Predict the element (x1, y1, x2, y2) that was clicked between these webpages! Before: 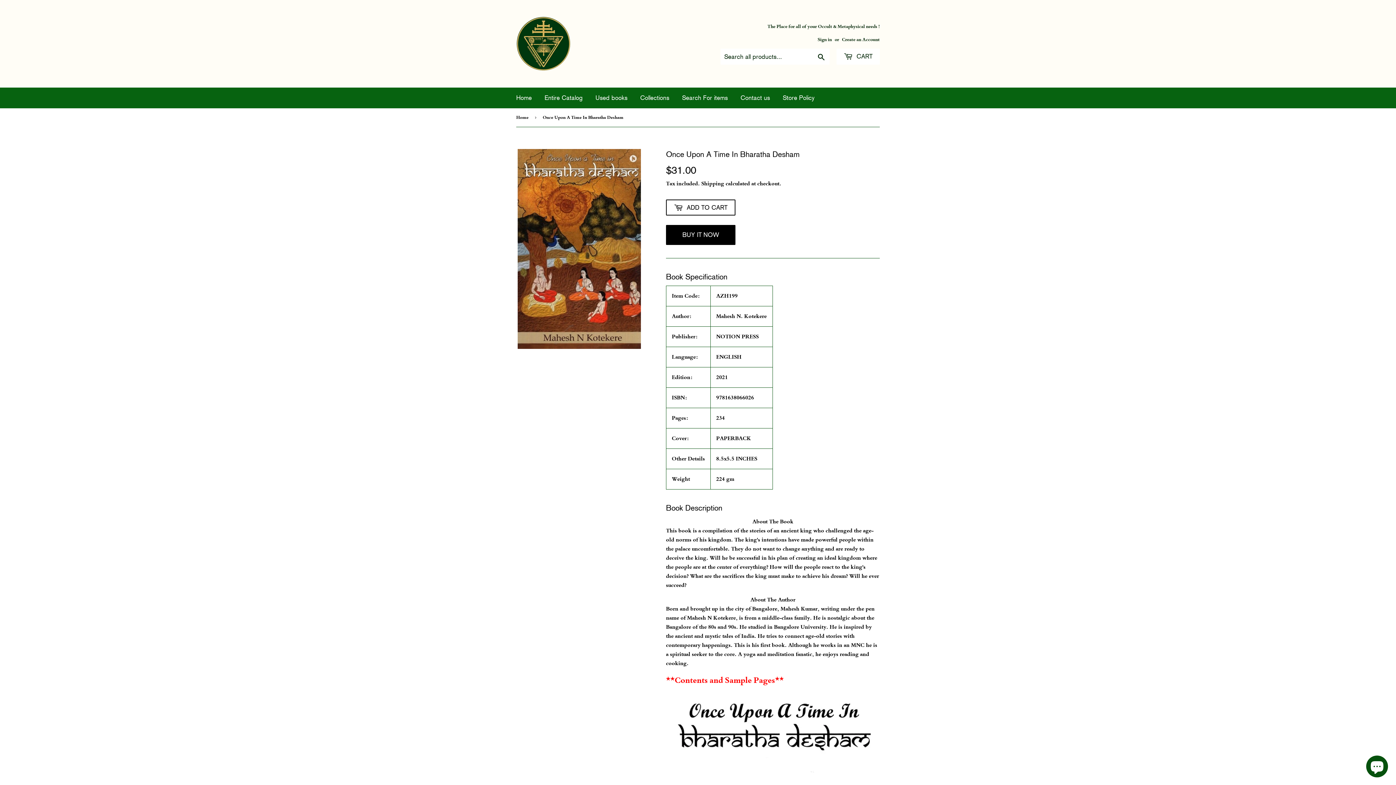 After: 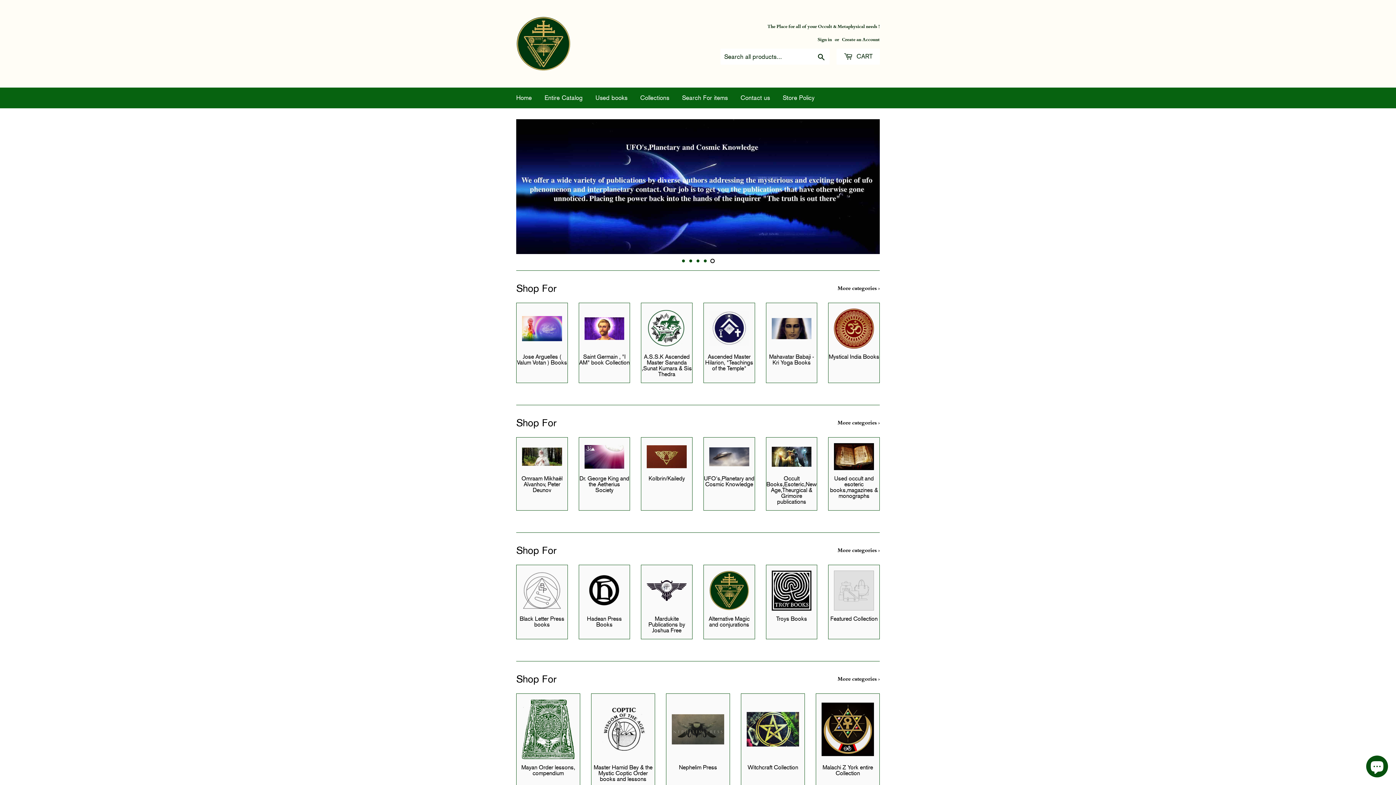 Action: bbox: (510, 87, 537, 108) label: Home